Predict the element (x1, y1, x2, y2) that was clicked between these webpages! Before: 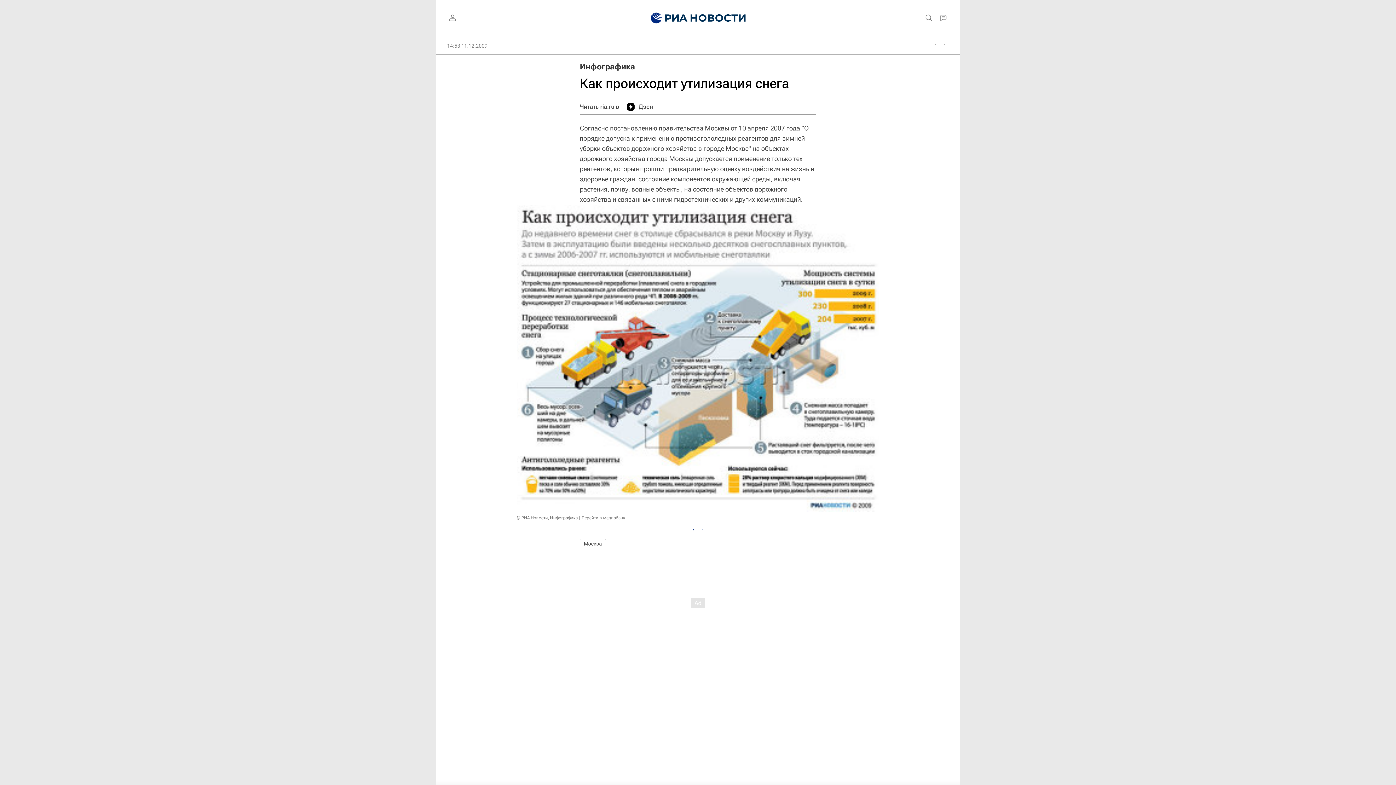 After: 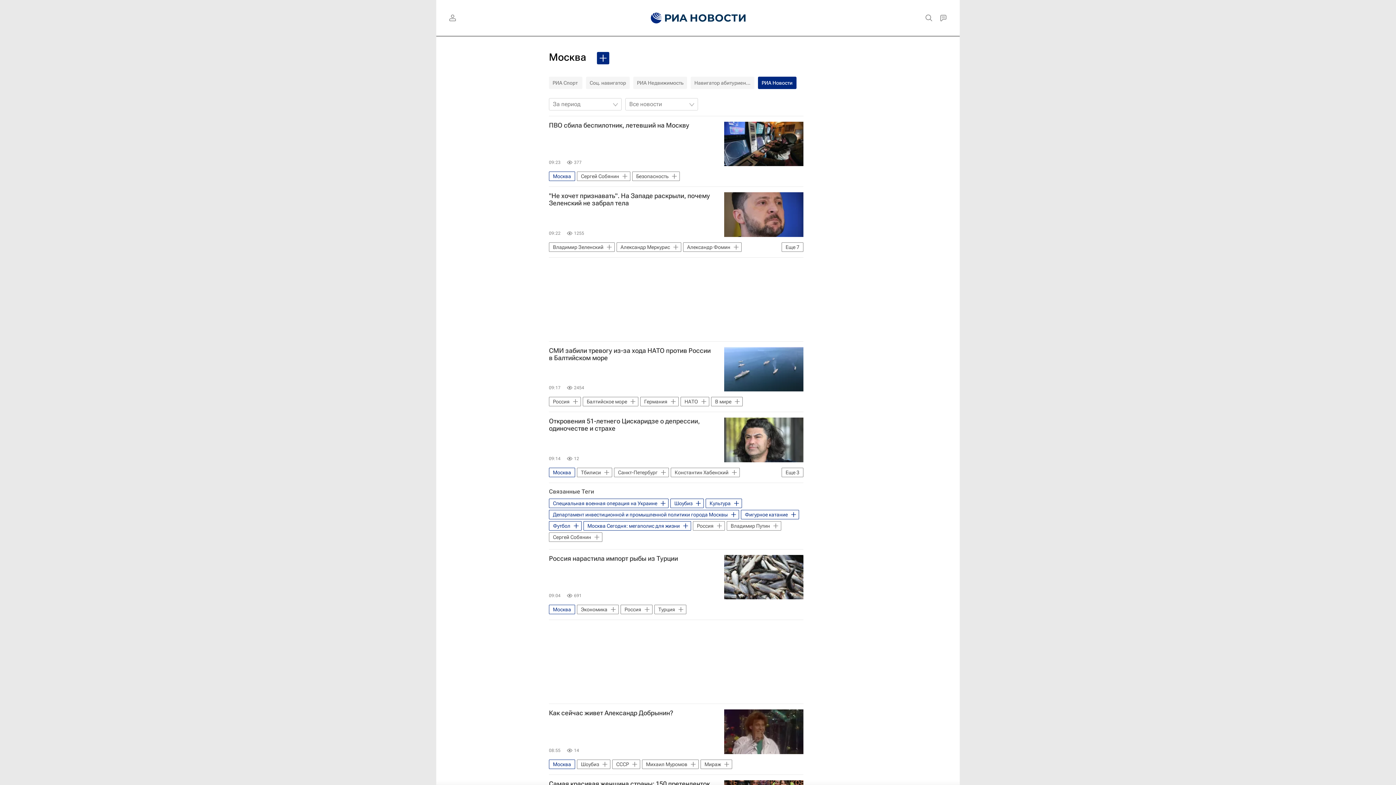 Action: bbox: (580, 539, 606, 548) label: Москва